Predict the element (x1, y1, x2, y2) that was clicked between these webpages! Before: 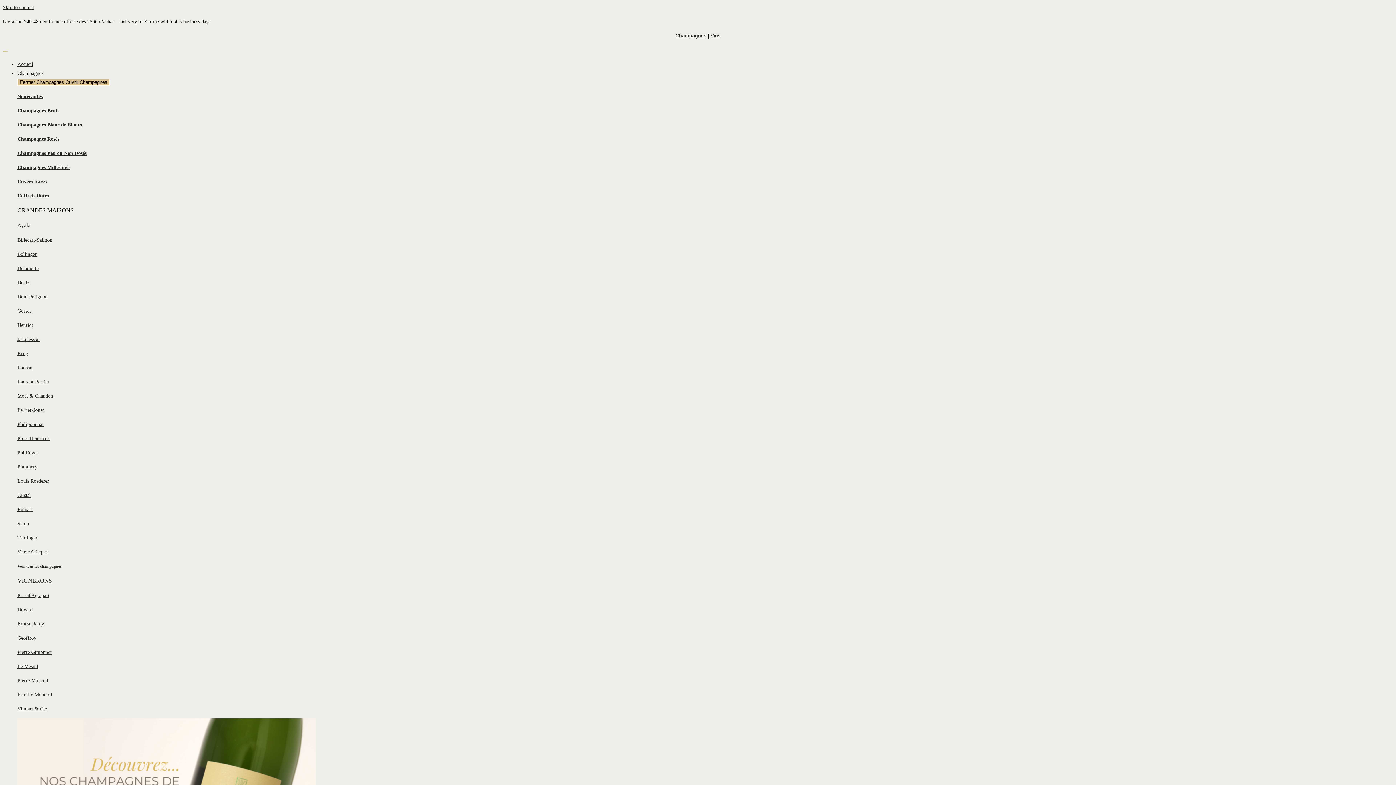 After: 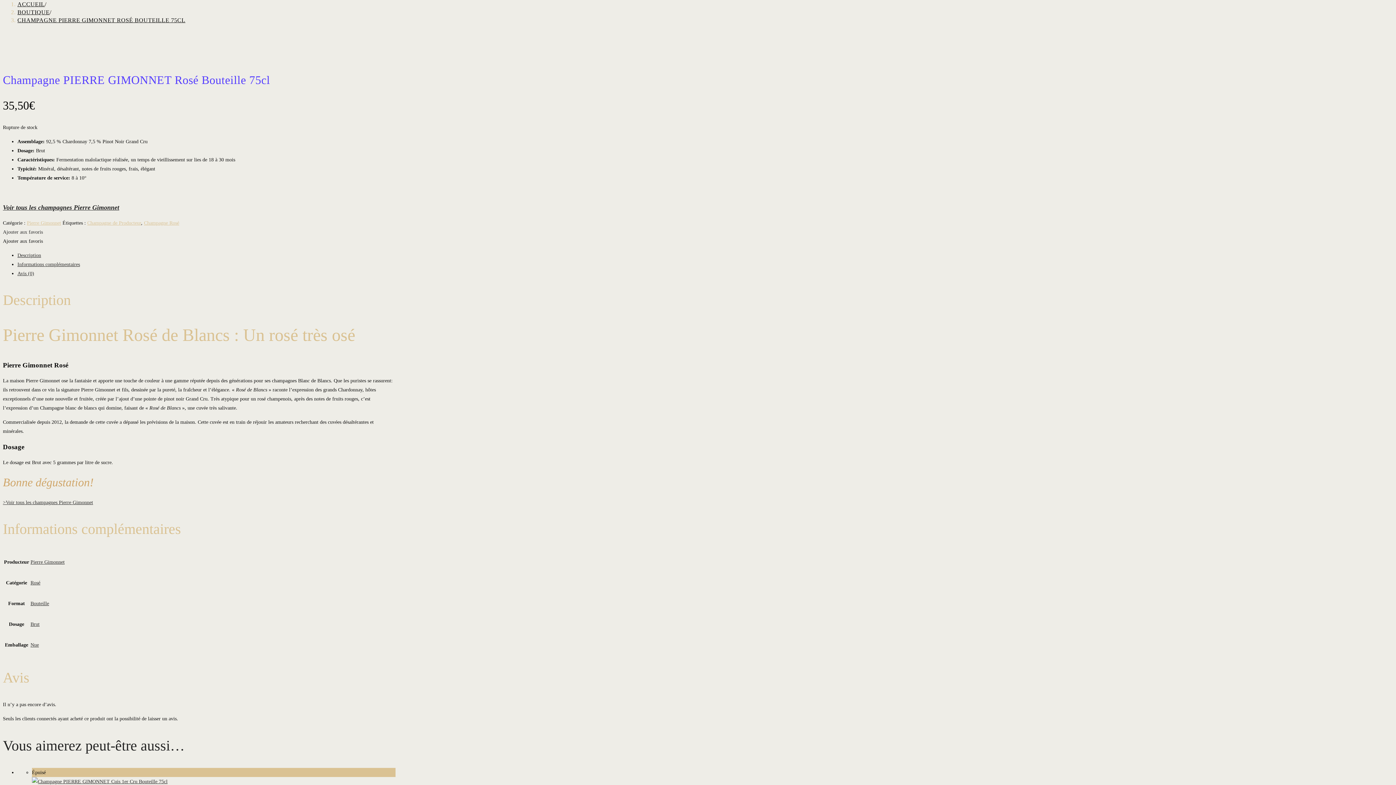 Action: label: Skip to content bbox: (2, 4, 34, 10)